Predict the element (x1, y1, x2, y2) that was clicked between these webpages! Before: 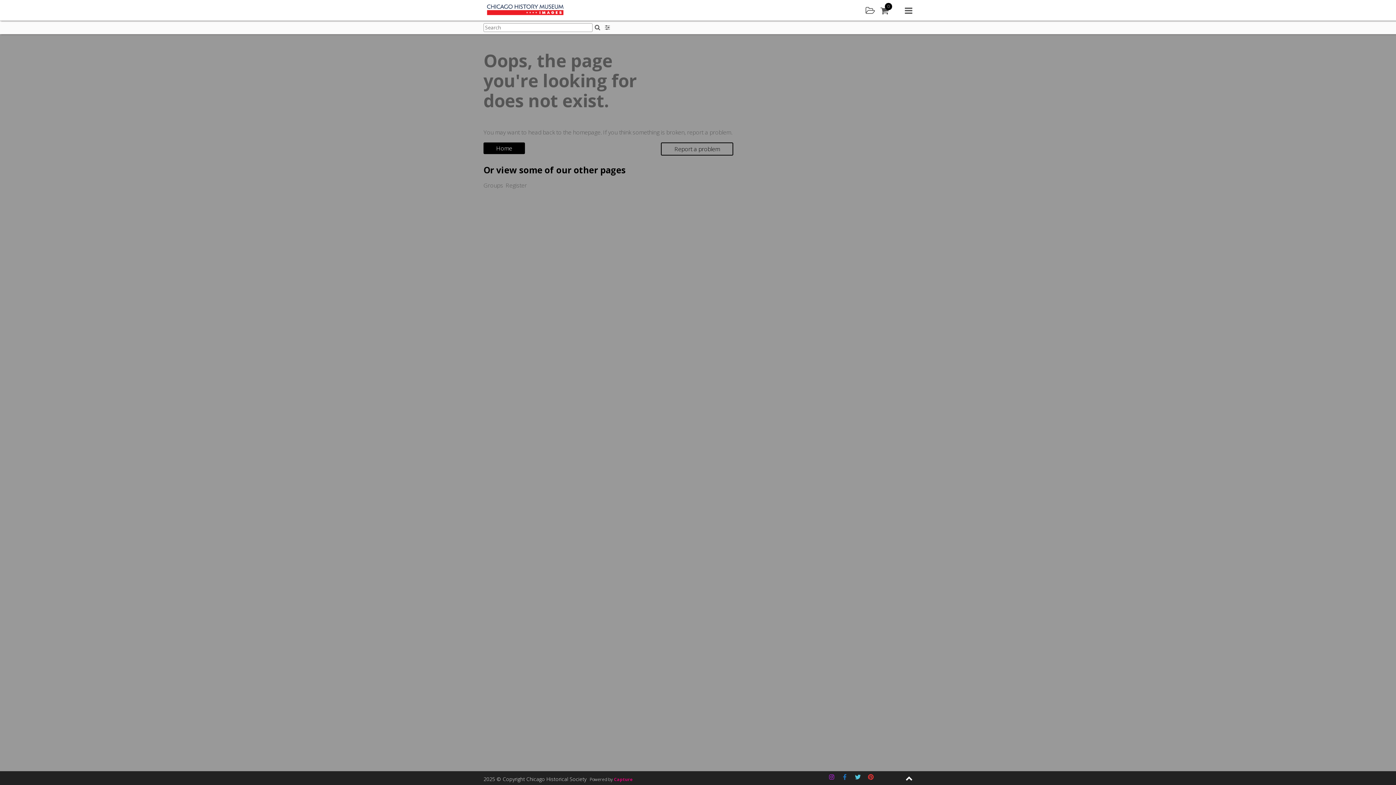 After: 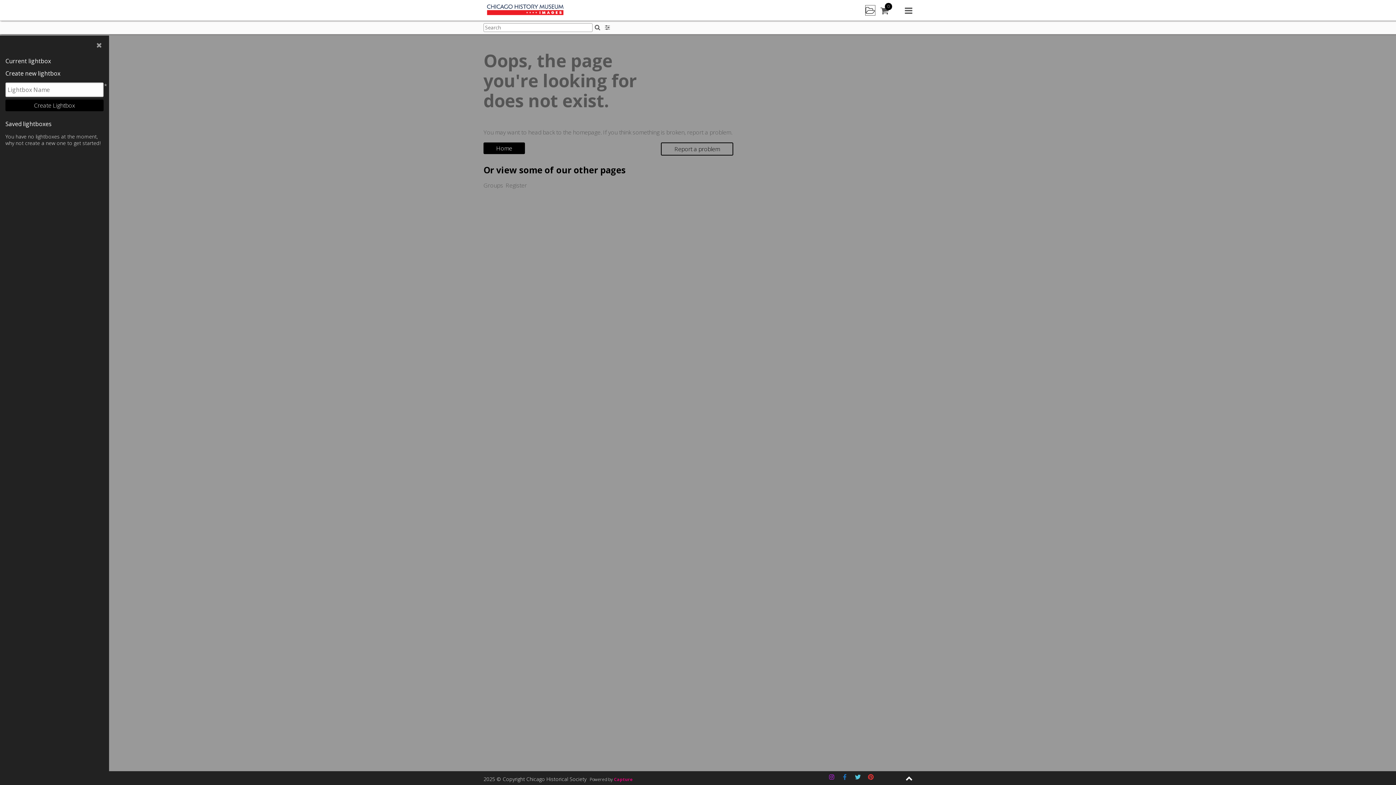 Action: label: Lightbox bbox: (865, 5, 875, 15)